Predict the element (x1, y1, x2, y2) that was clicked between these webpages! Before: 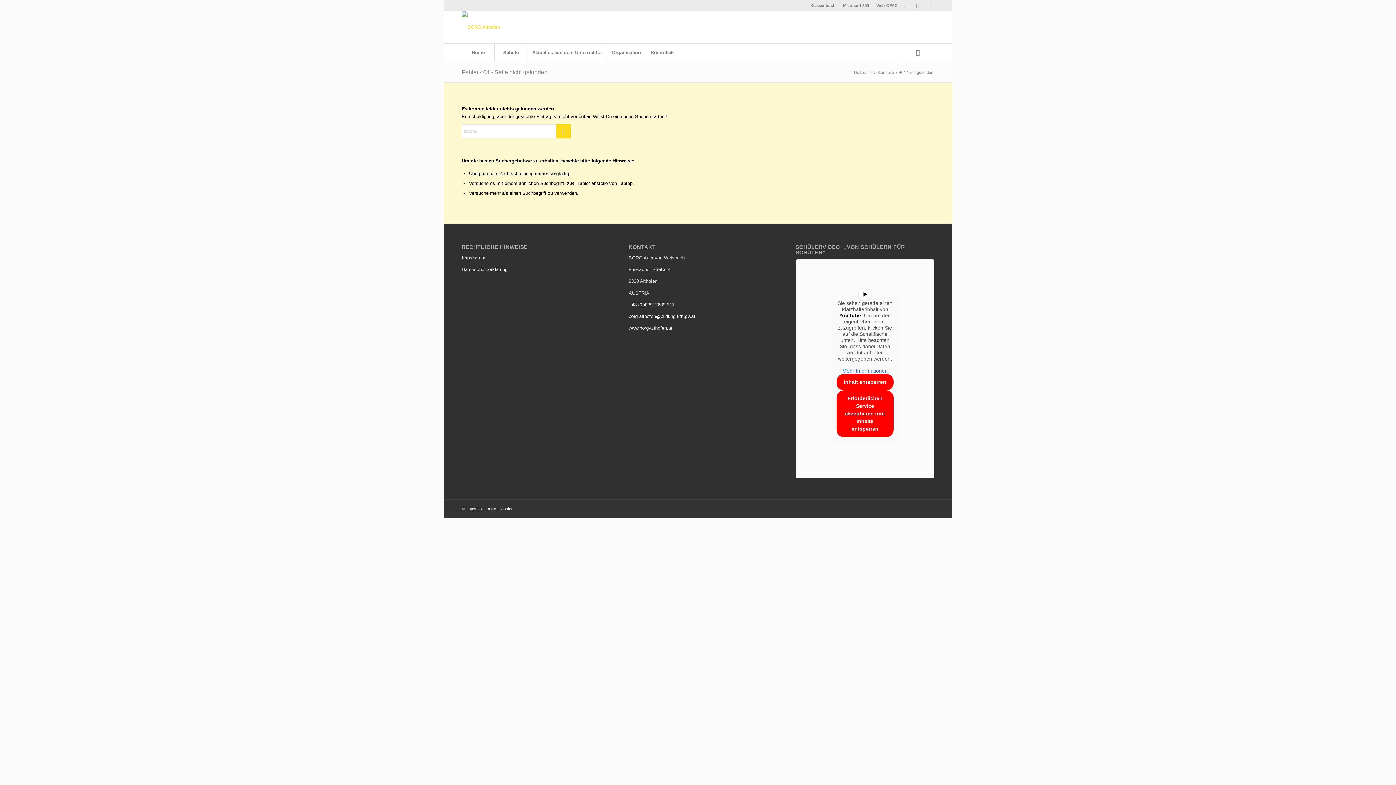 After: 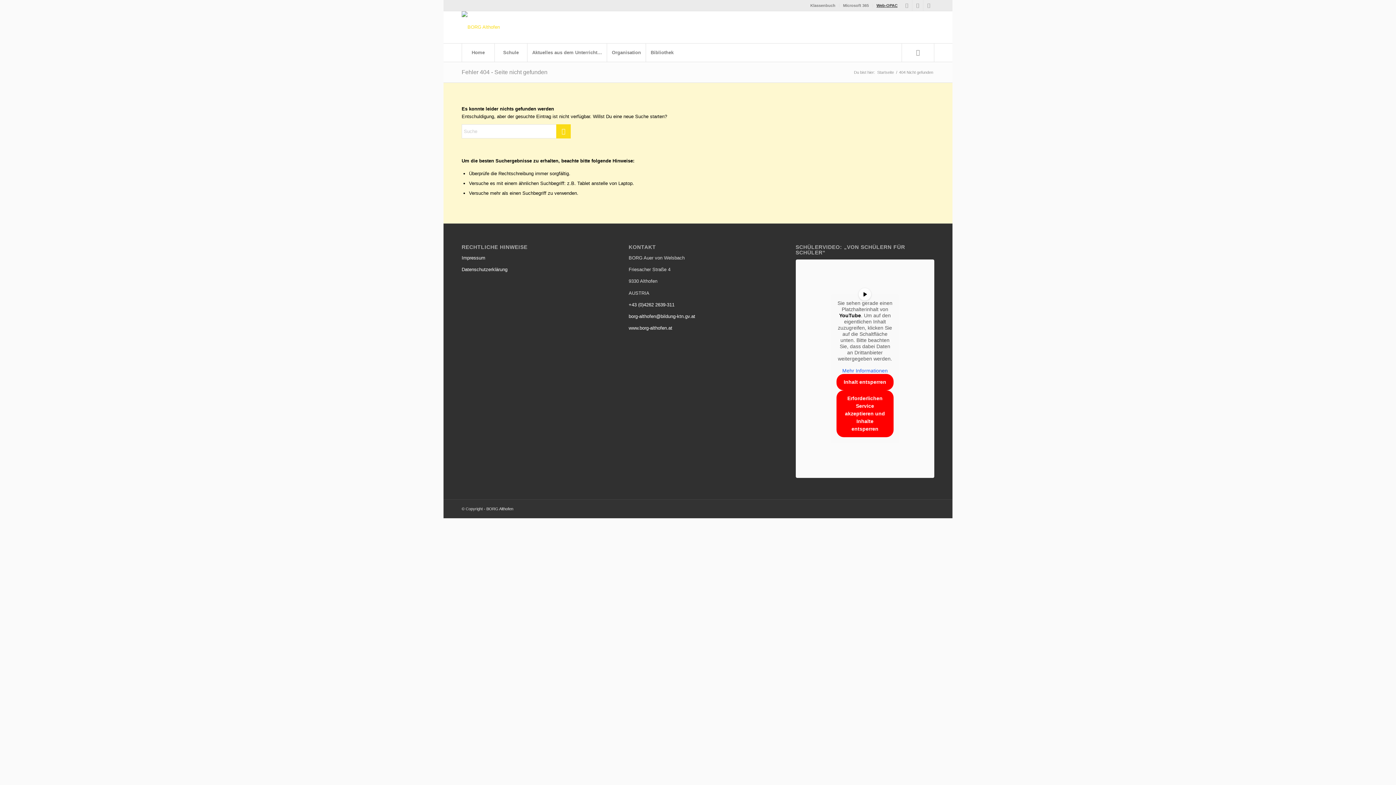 Action: label: Web-OPAC bbox: (876, 0, 897, 10)